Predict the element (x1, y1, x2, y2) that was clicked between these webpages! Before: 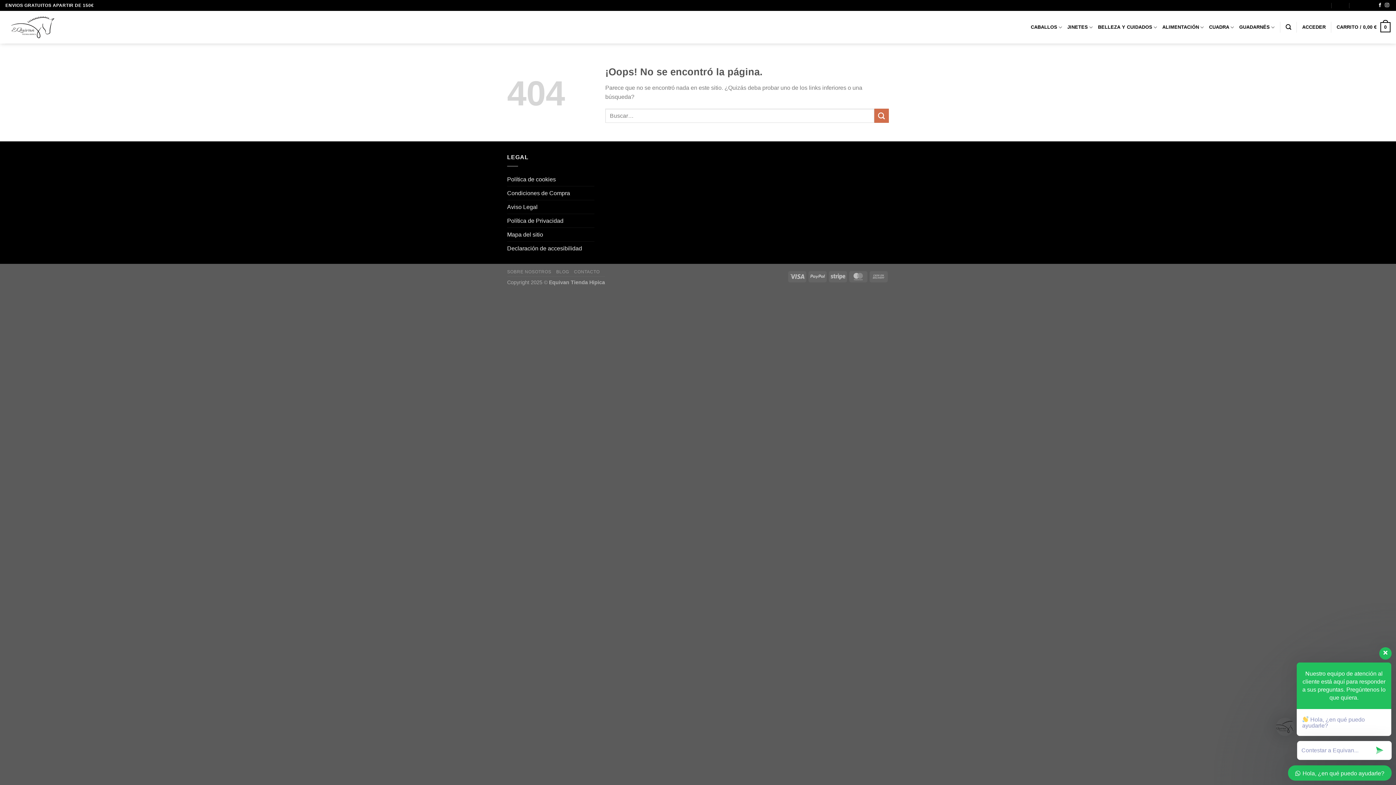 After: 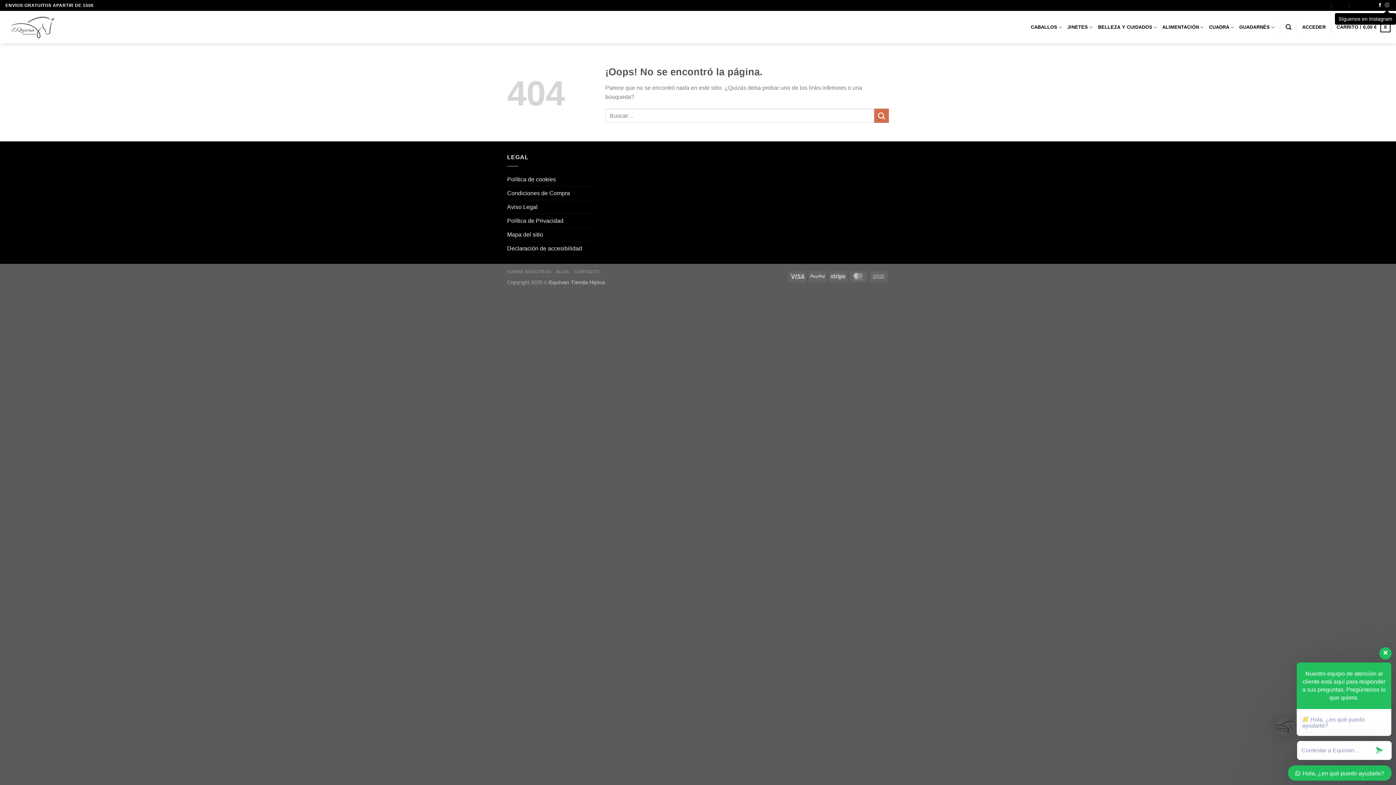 Action: bbox: (1385, 2, 1389, 7) label: Síguenos en Instagram